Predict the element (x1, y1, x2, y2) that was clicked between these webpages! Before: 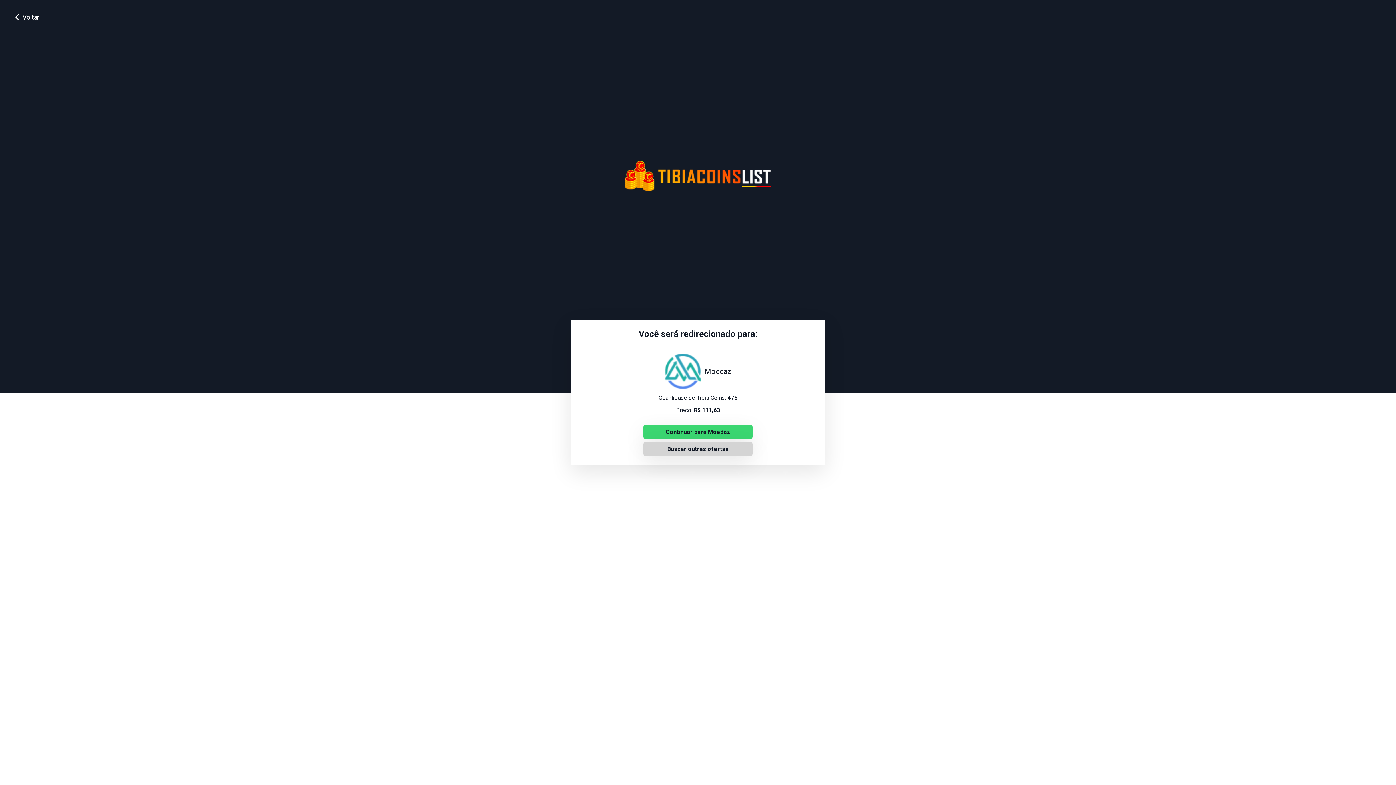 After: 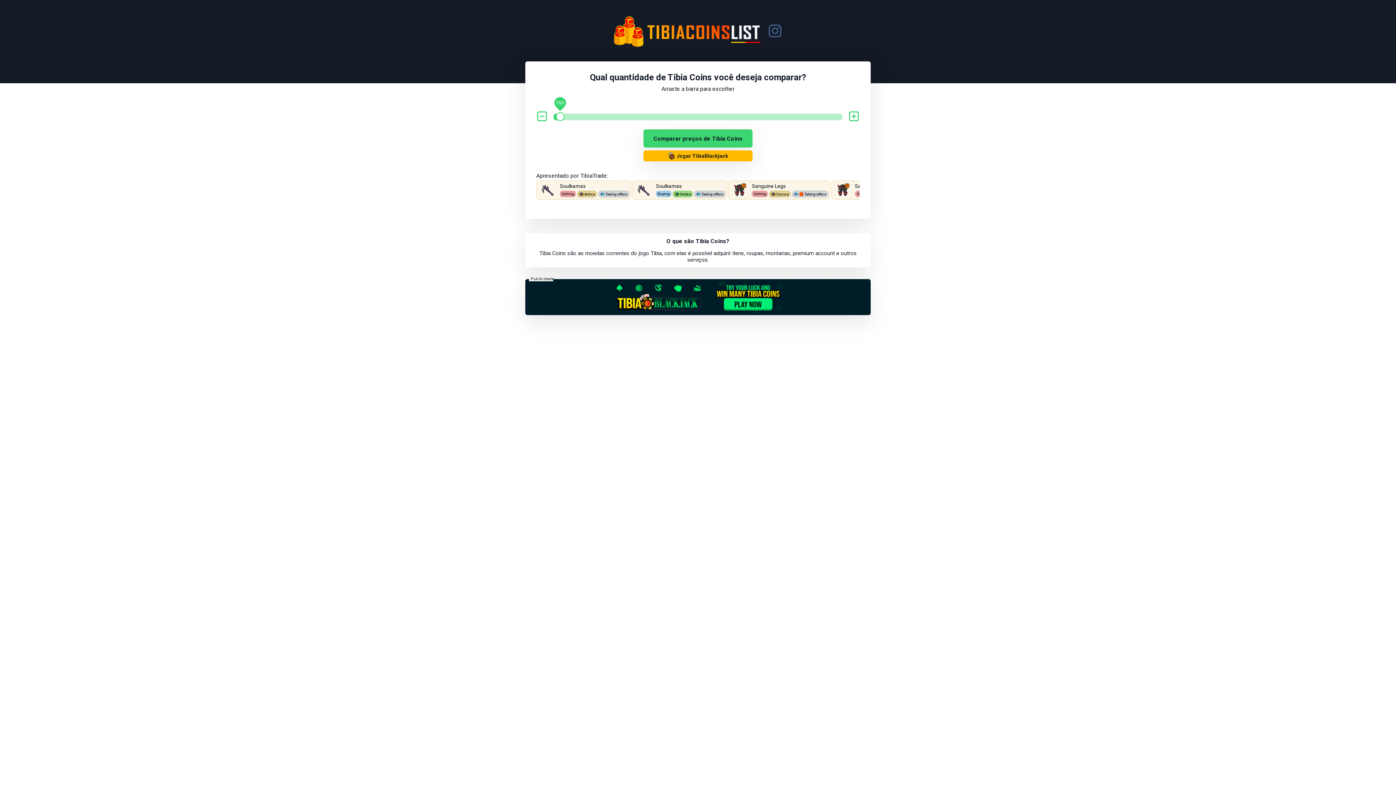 Action: bbox: (11, 11, 39, 22) label: Voltar